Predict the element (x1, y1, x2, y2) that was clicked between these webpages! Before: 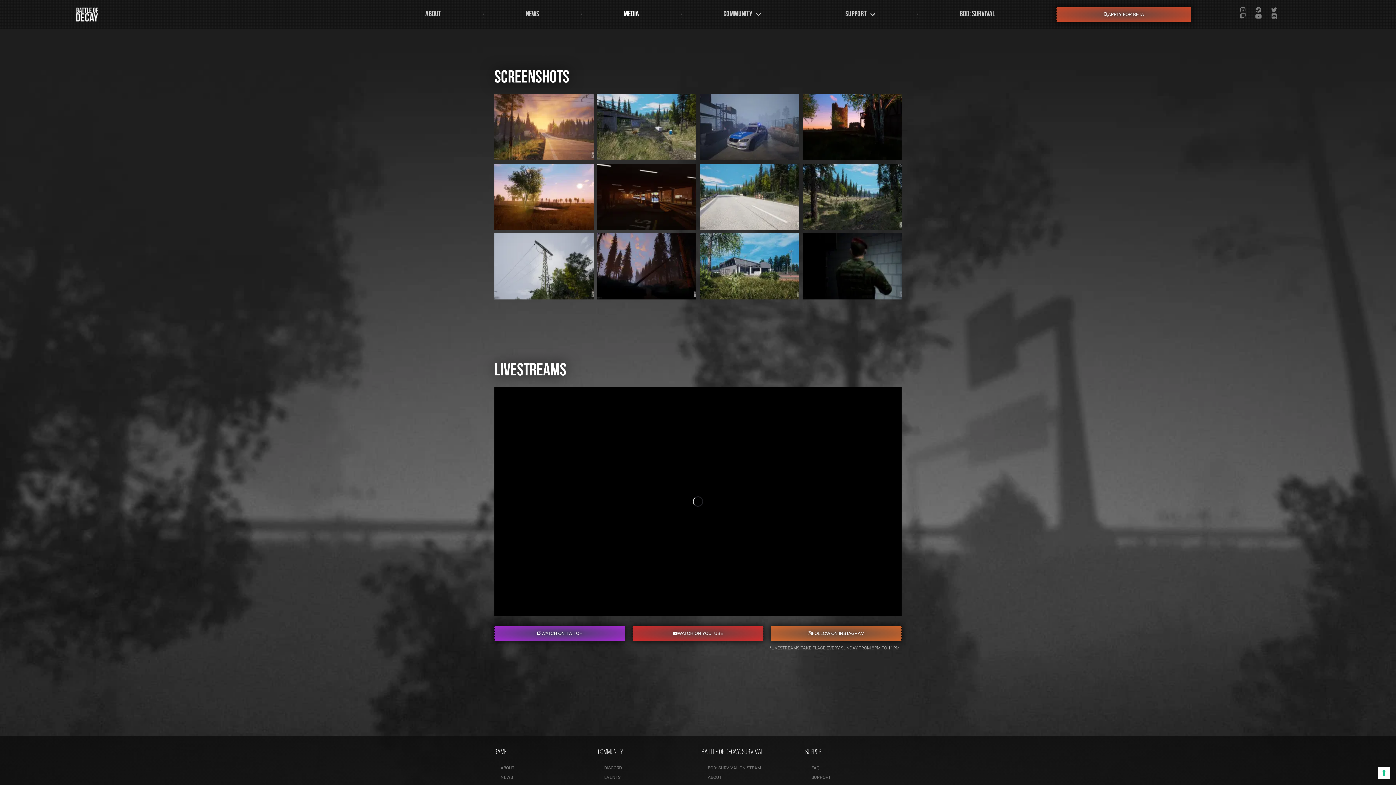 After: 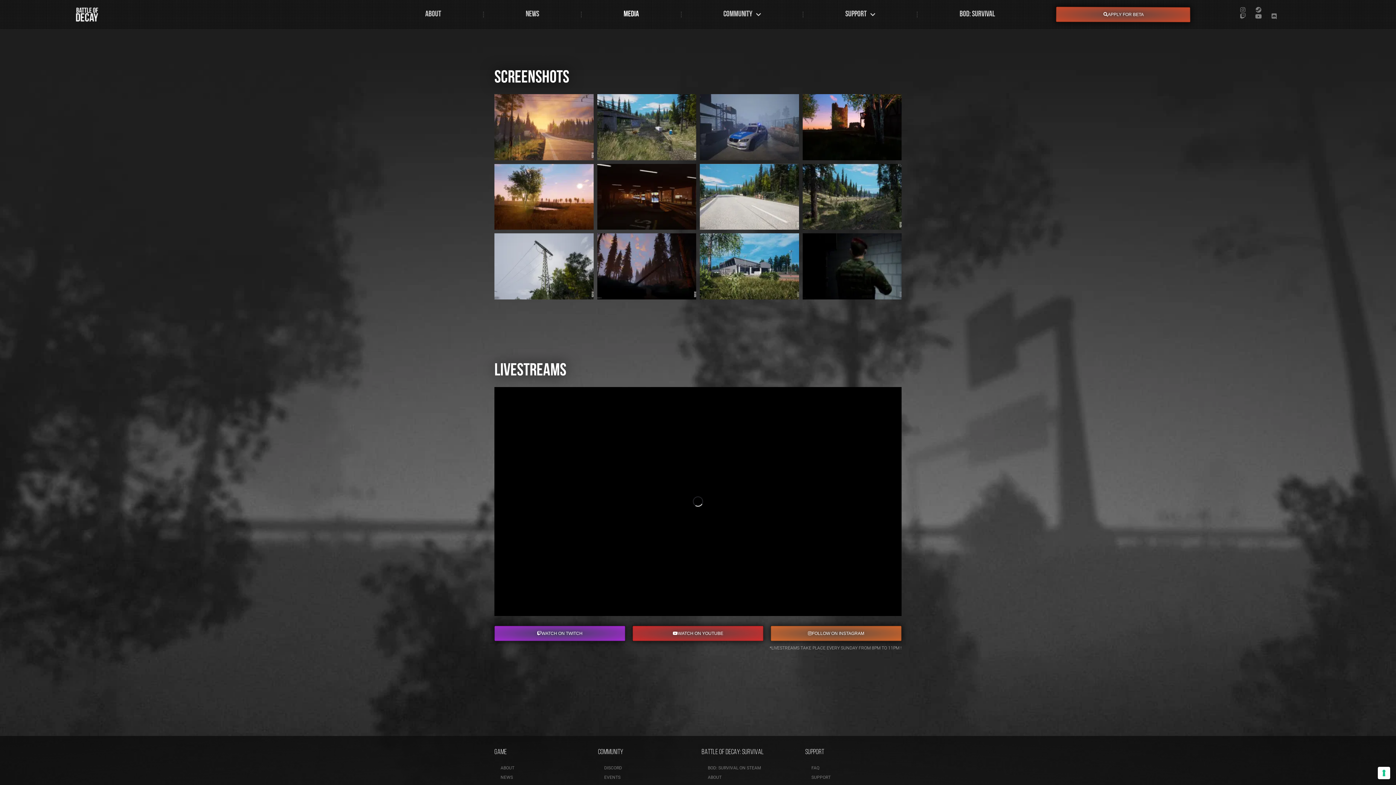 Action: bbox: (1271, 6, 1277, 12) label: Twitter